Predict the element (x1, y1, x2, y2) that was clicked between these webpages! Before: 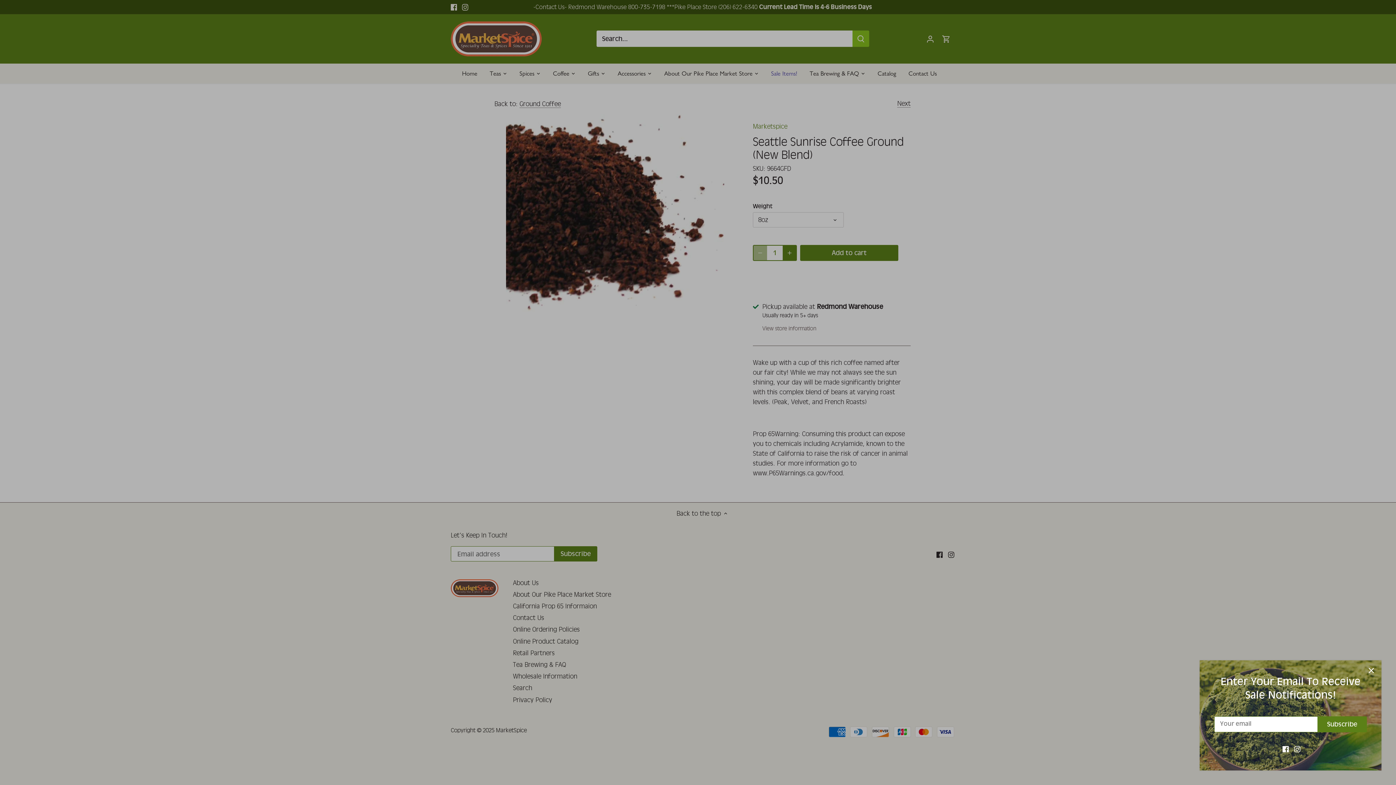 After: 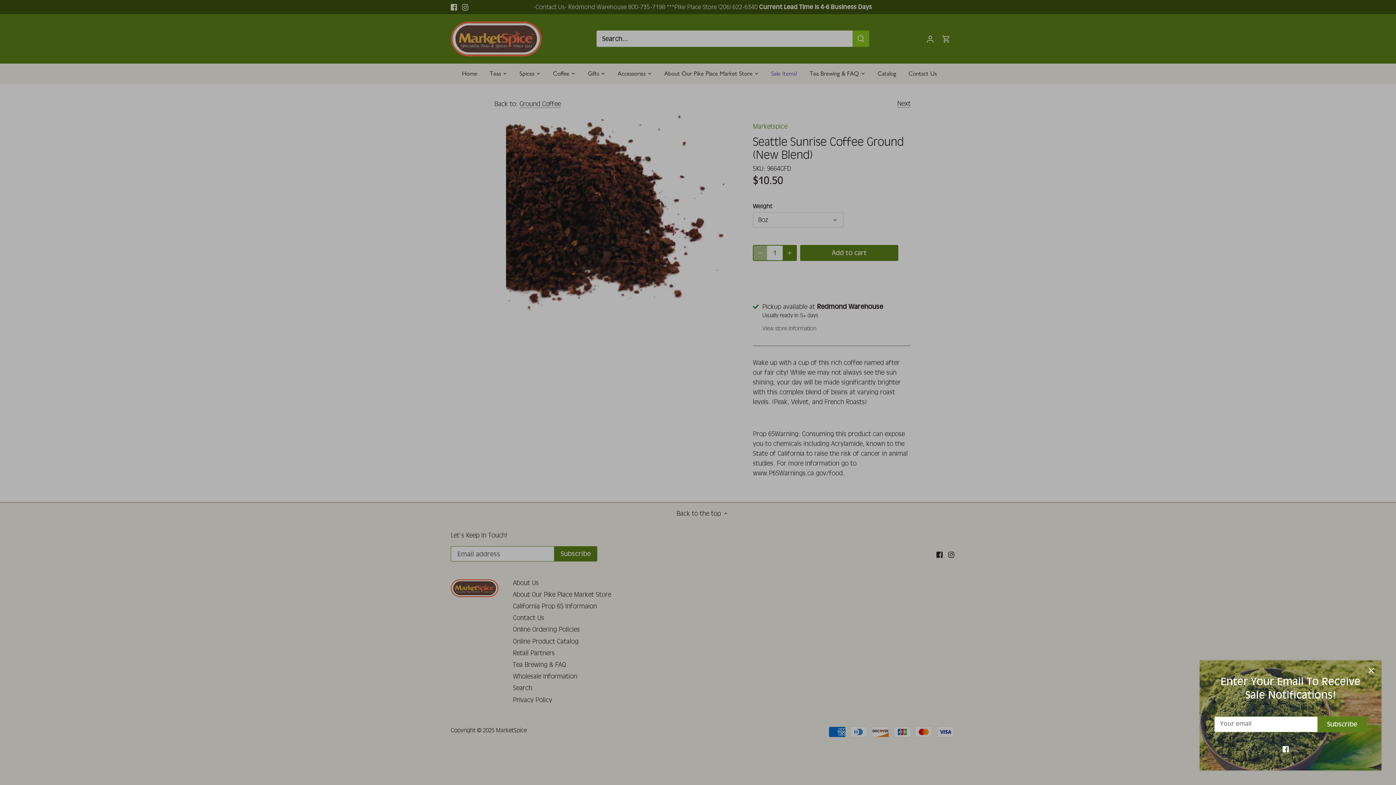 Action: bbox: (1294, 744, 1300, 753) label: Instagram